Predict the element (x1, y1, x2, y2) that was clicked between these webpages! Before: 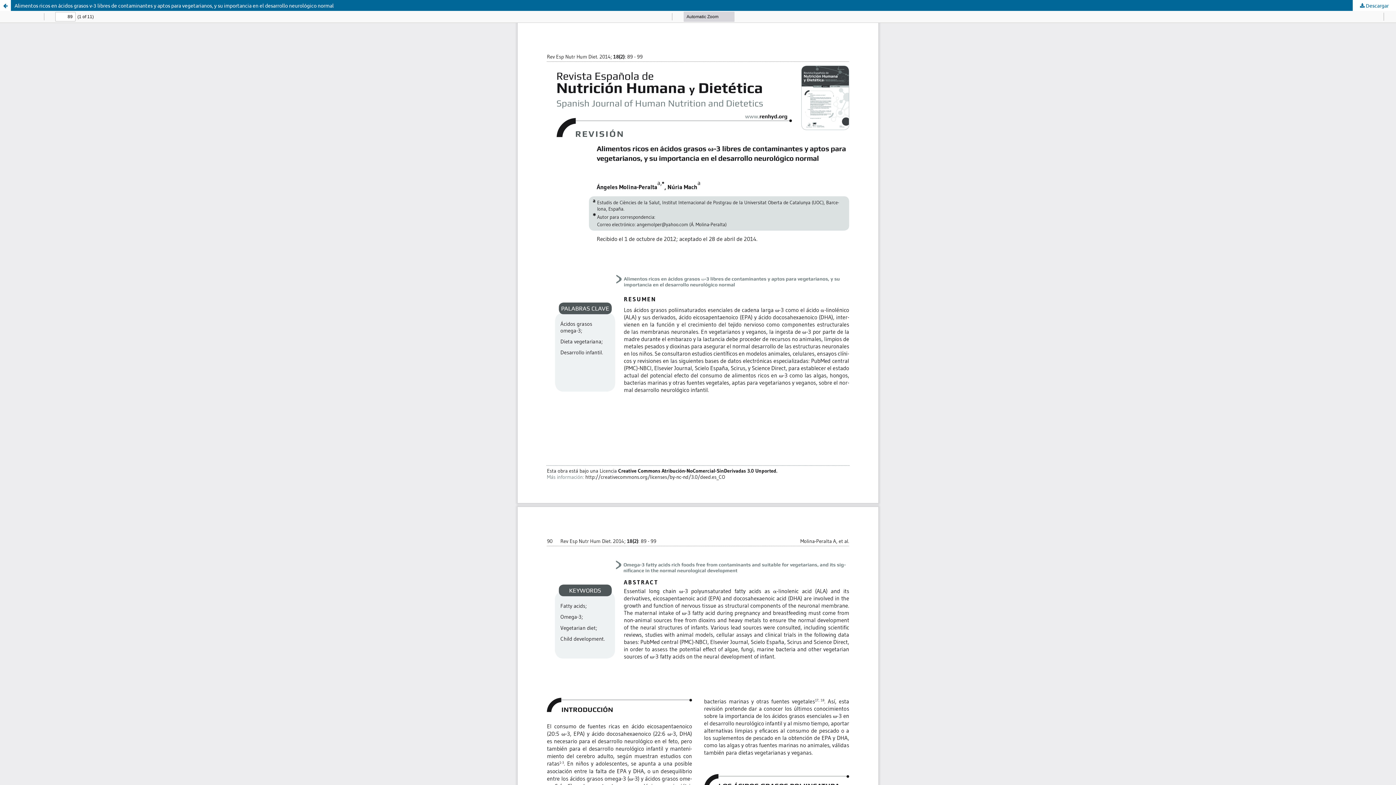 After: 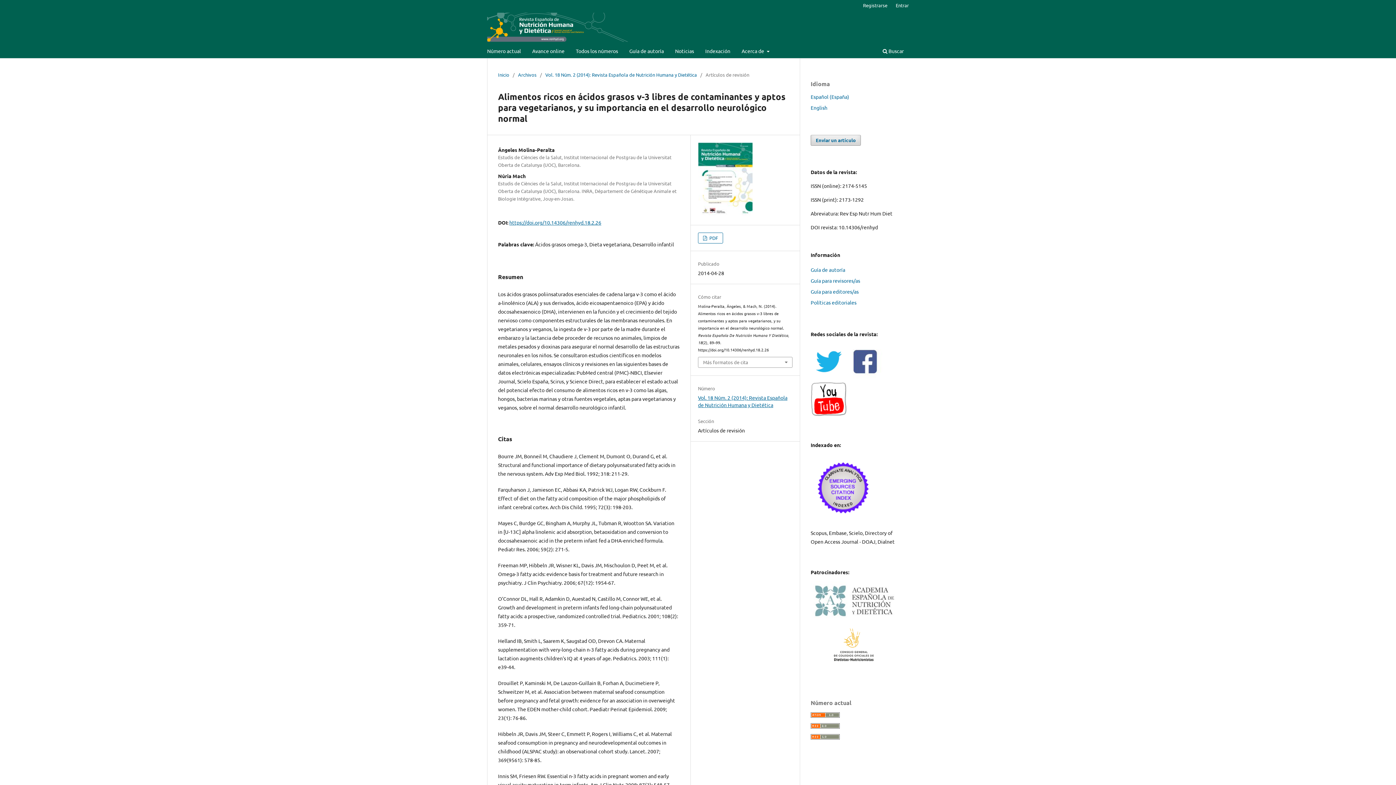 Action: label: Volver a los detalles del artículo bbox: (0, 0, 10, 10)